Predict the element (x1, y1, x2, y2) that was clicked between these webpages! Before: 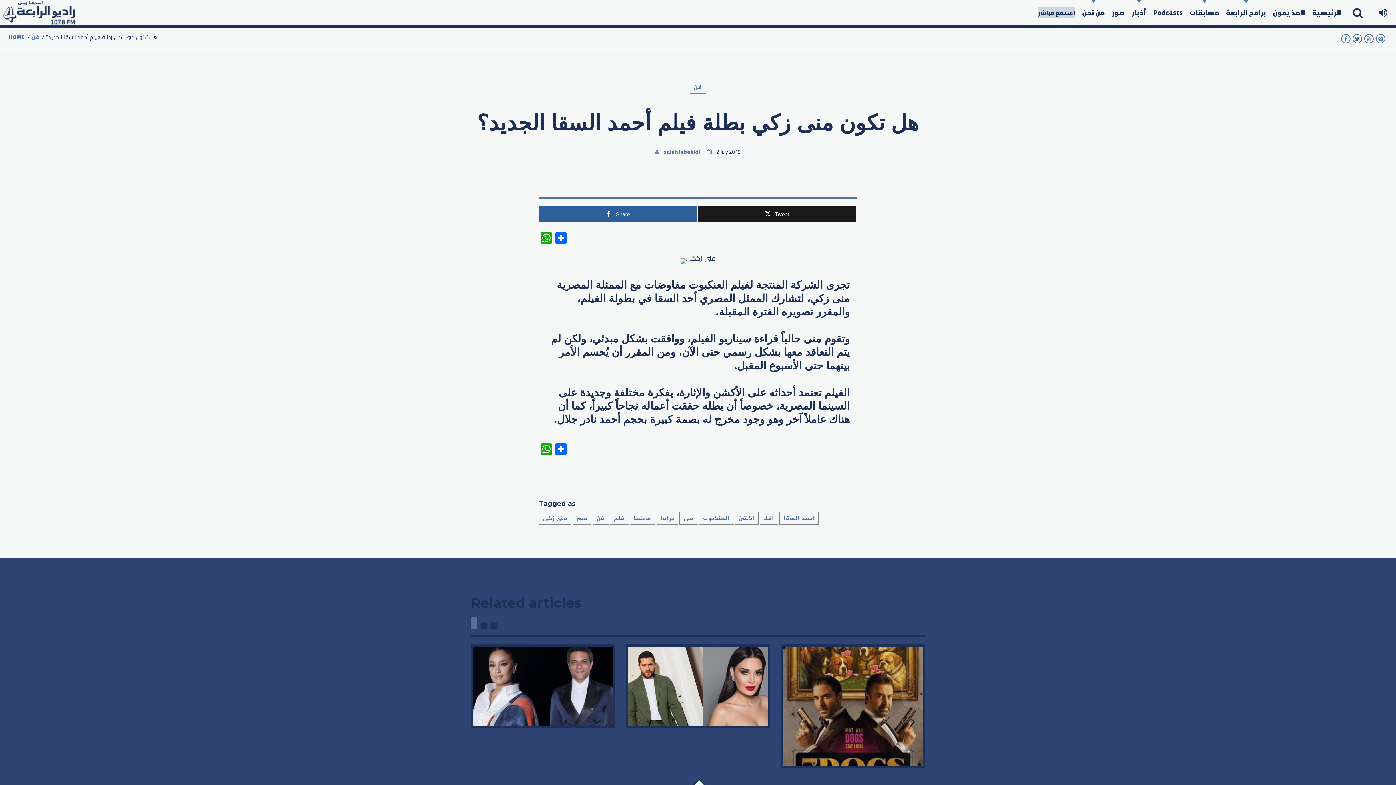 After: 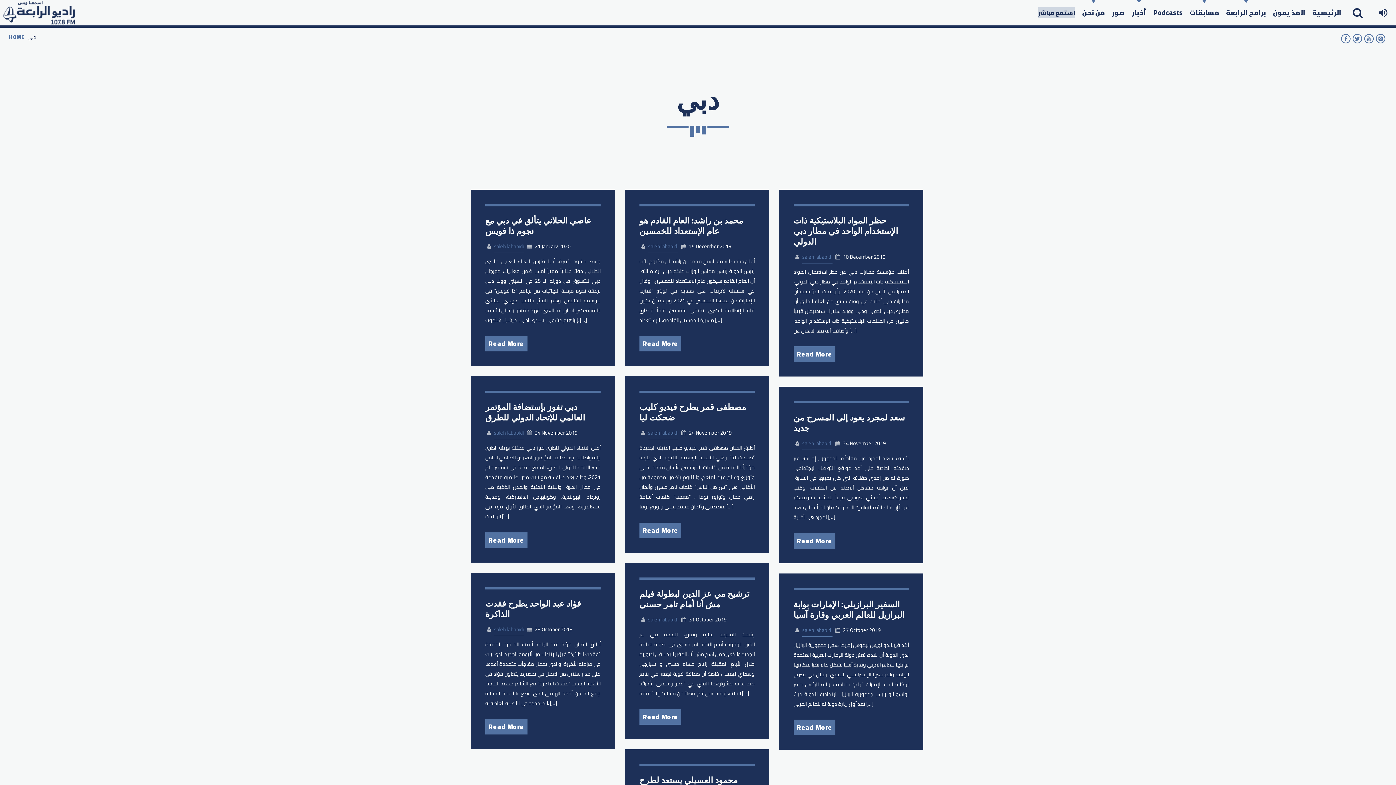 Action: bbox: (679, 511, 698, 525) label: دبي